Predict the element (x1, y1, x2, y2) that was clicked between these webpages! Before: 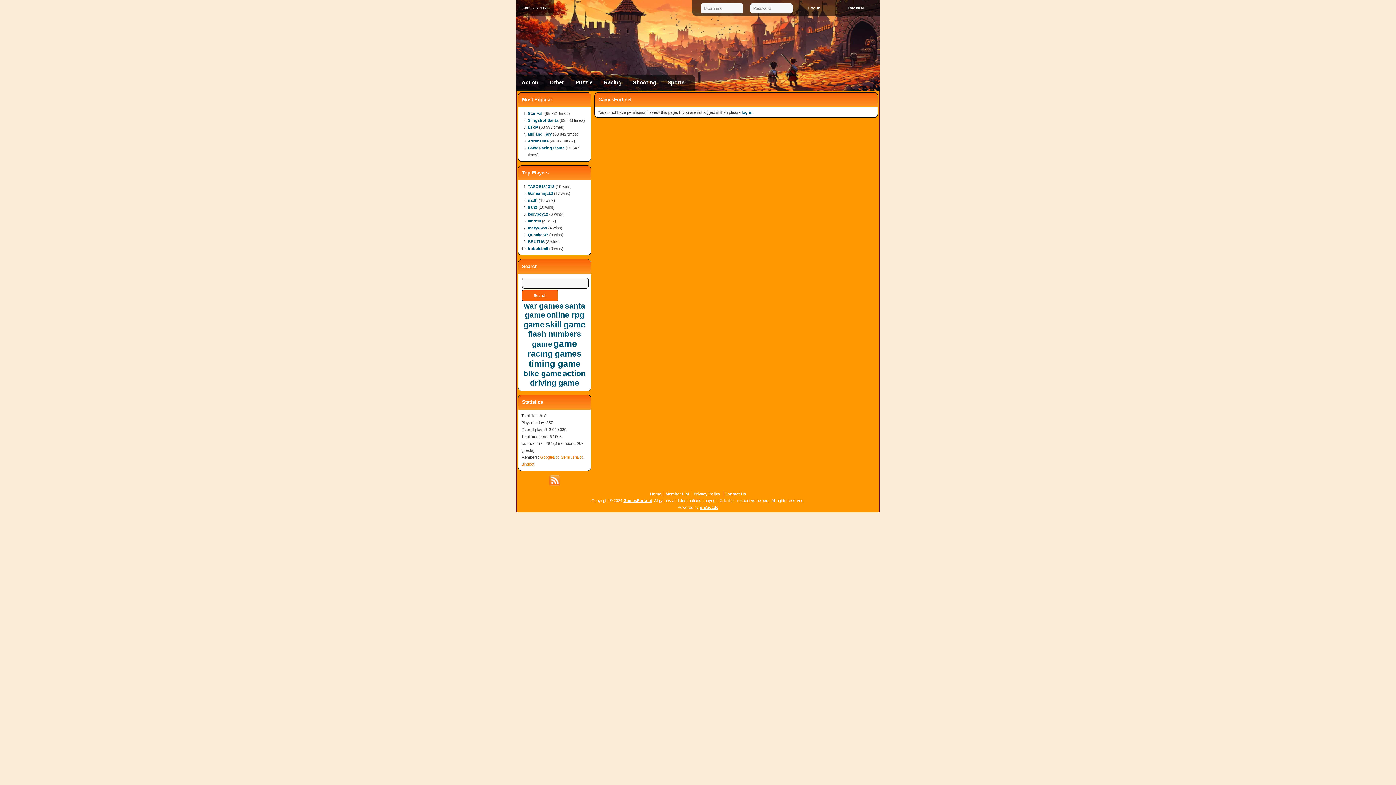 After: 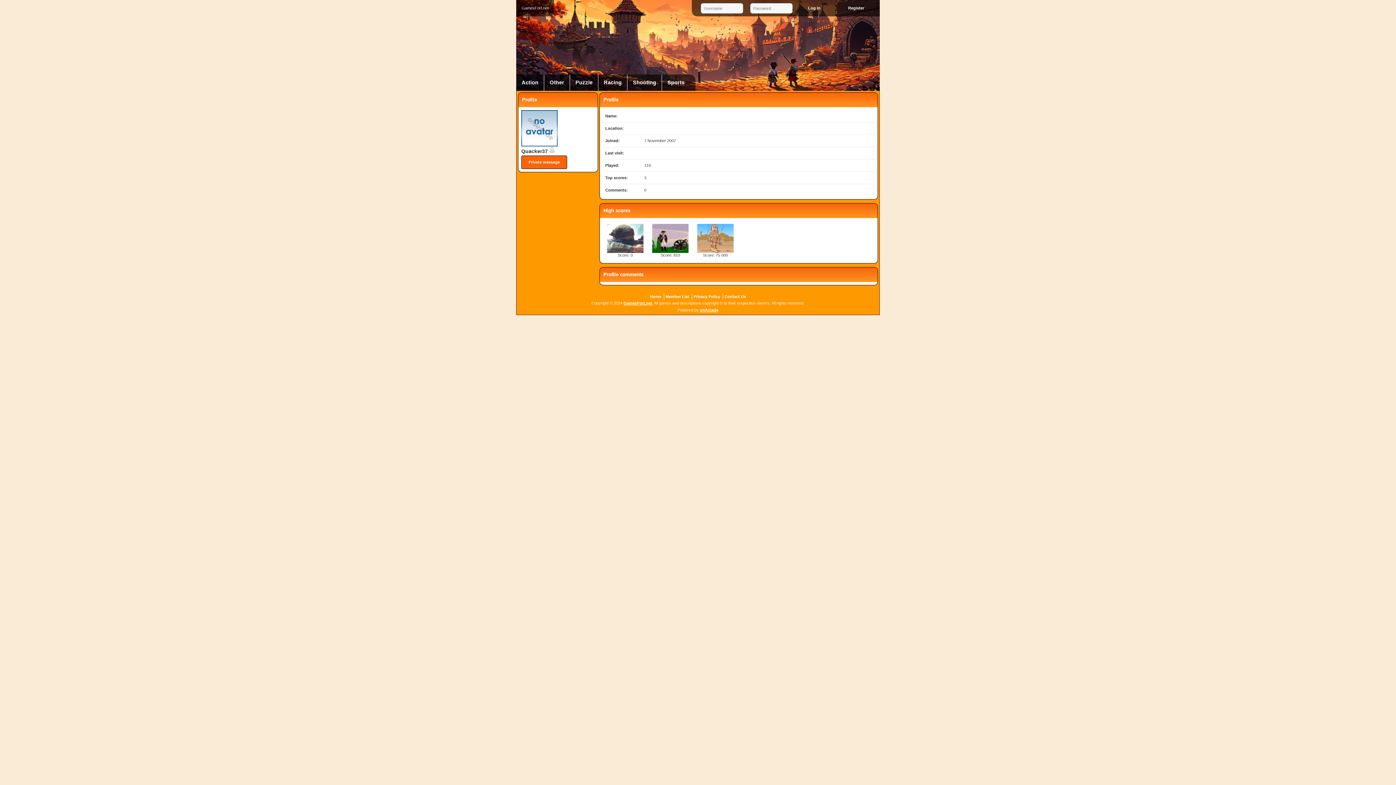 Action: label: Quacker37 bbox: (528, 232, 548, 237)